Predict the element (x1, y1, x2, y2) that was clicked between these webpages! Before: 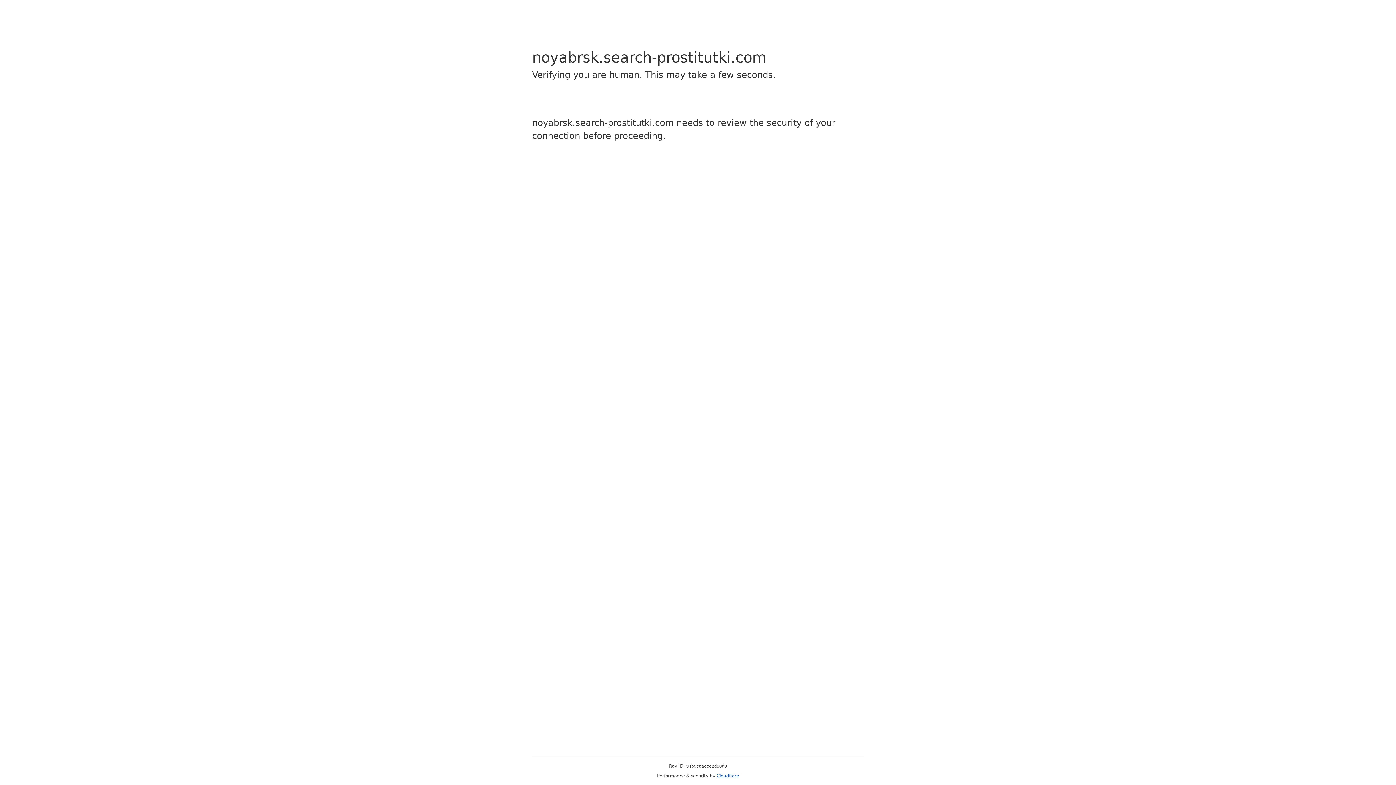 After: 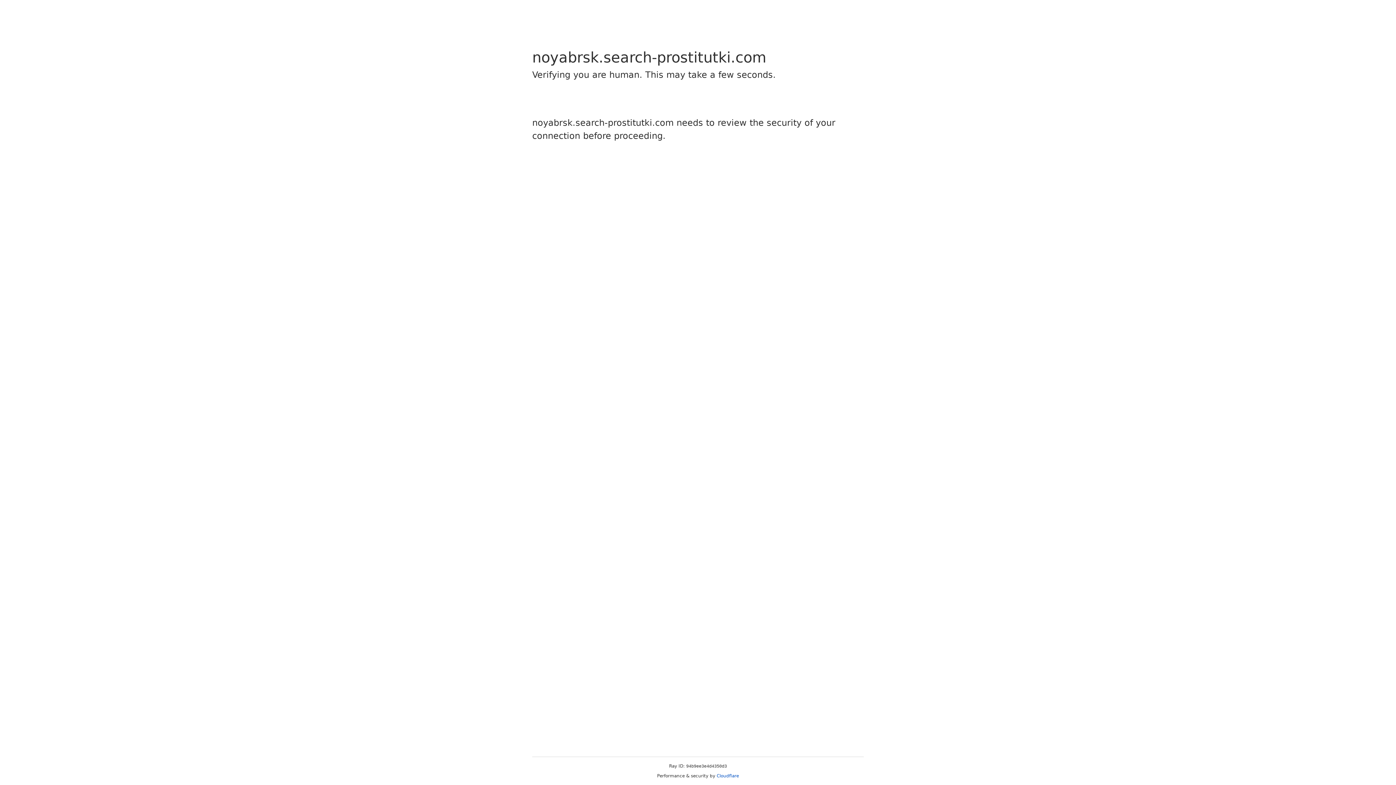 Action: bbox: (716, 773, 739, 778) label: Cloudflare